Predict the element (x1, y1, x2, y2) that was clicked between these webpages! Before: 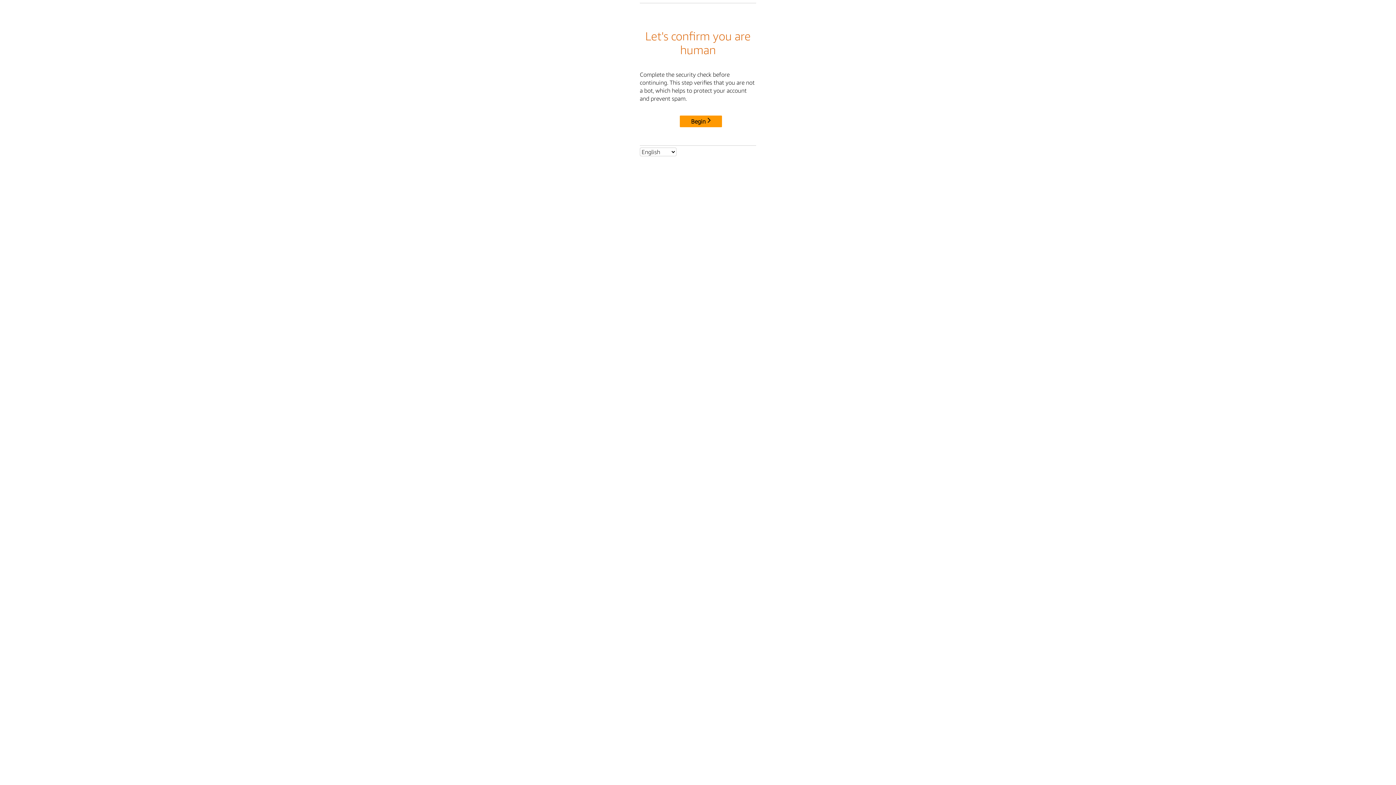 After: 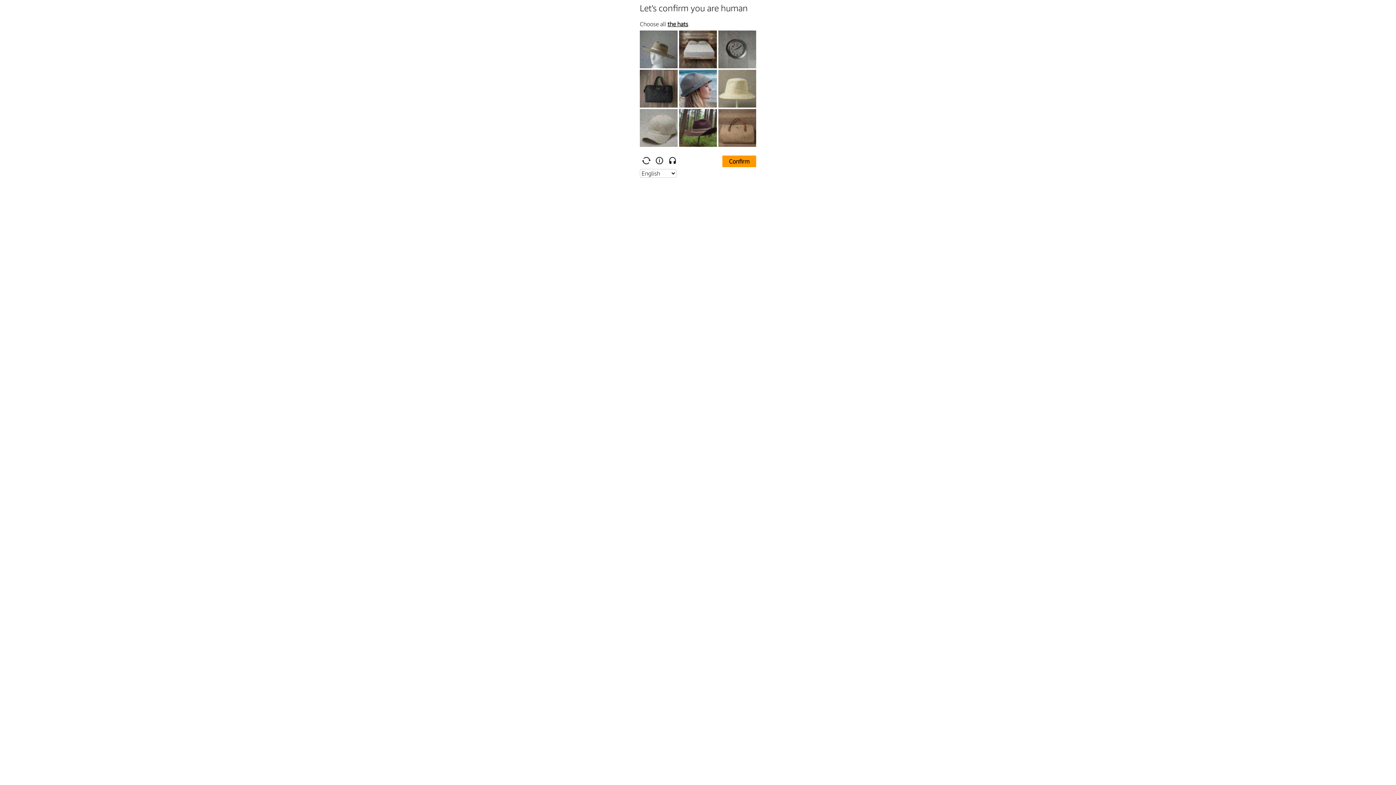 Action: bbox: (680, 115, 722, 127) label: Begin